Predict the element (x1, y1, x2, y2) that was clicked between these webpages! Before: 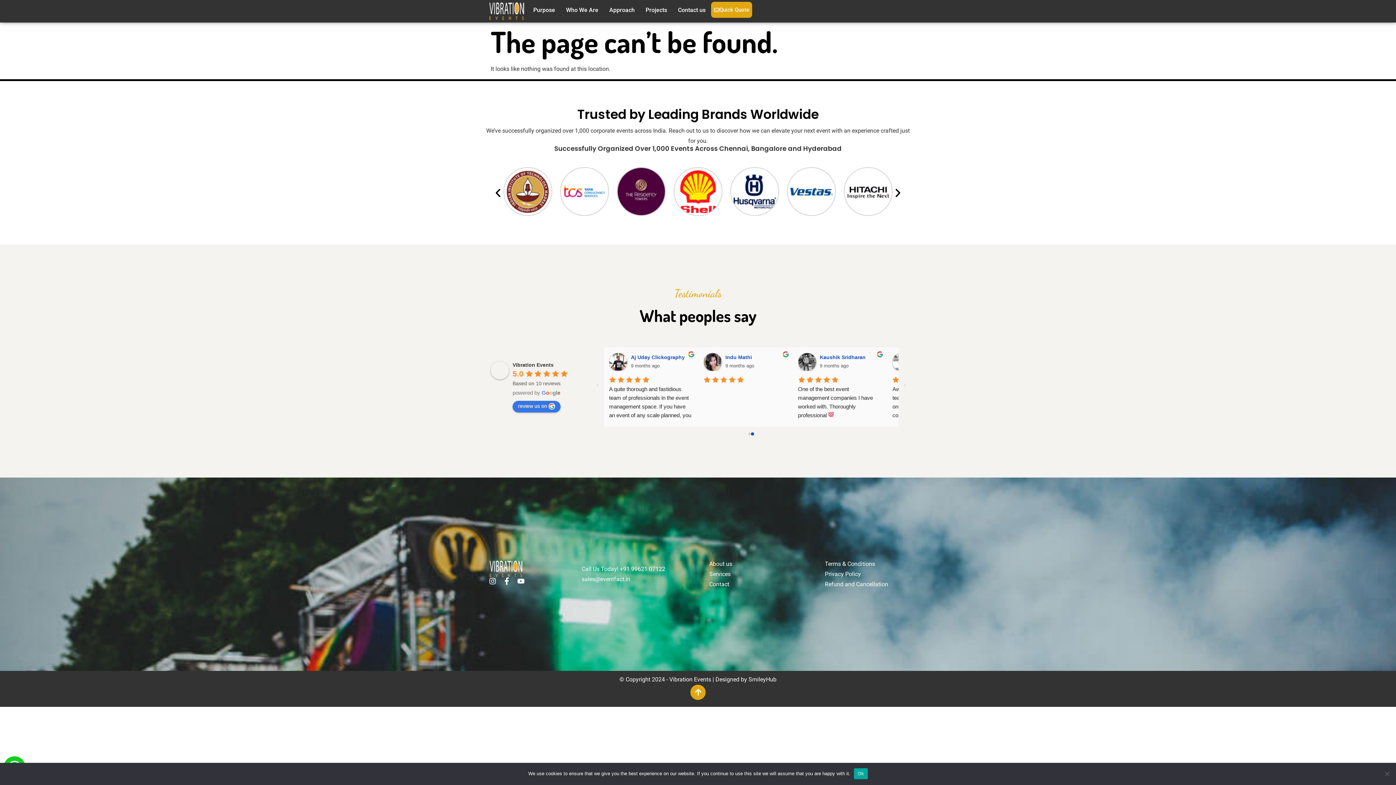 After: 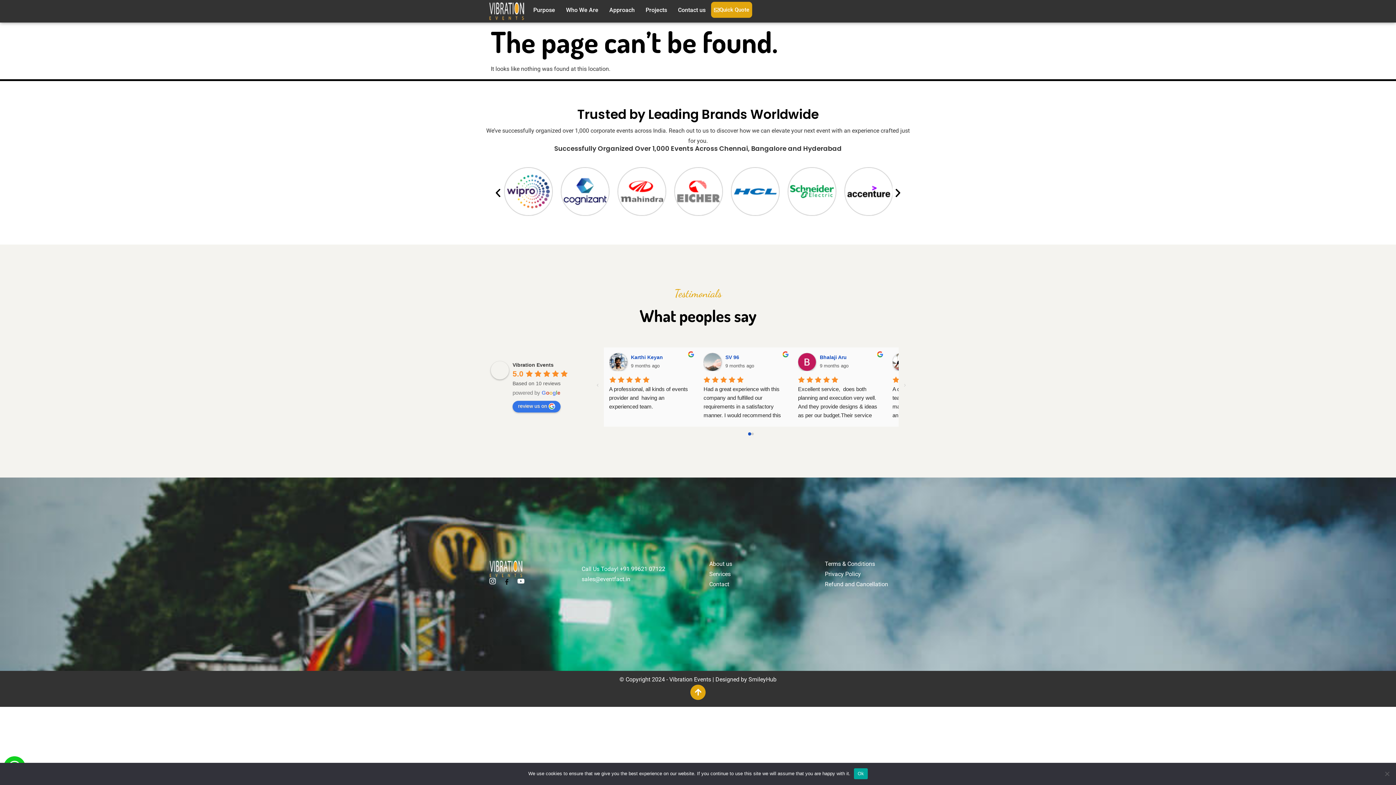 Action: label: Facebook-f bbox: (503, 577, 510, 585)